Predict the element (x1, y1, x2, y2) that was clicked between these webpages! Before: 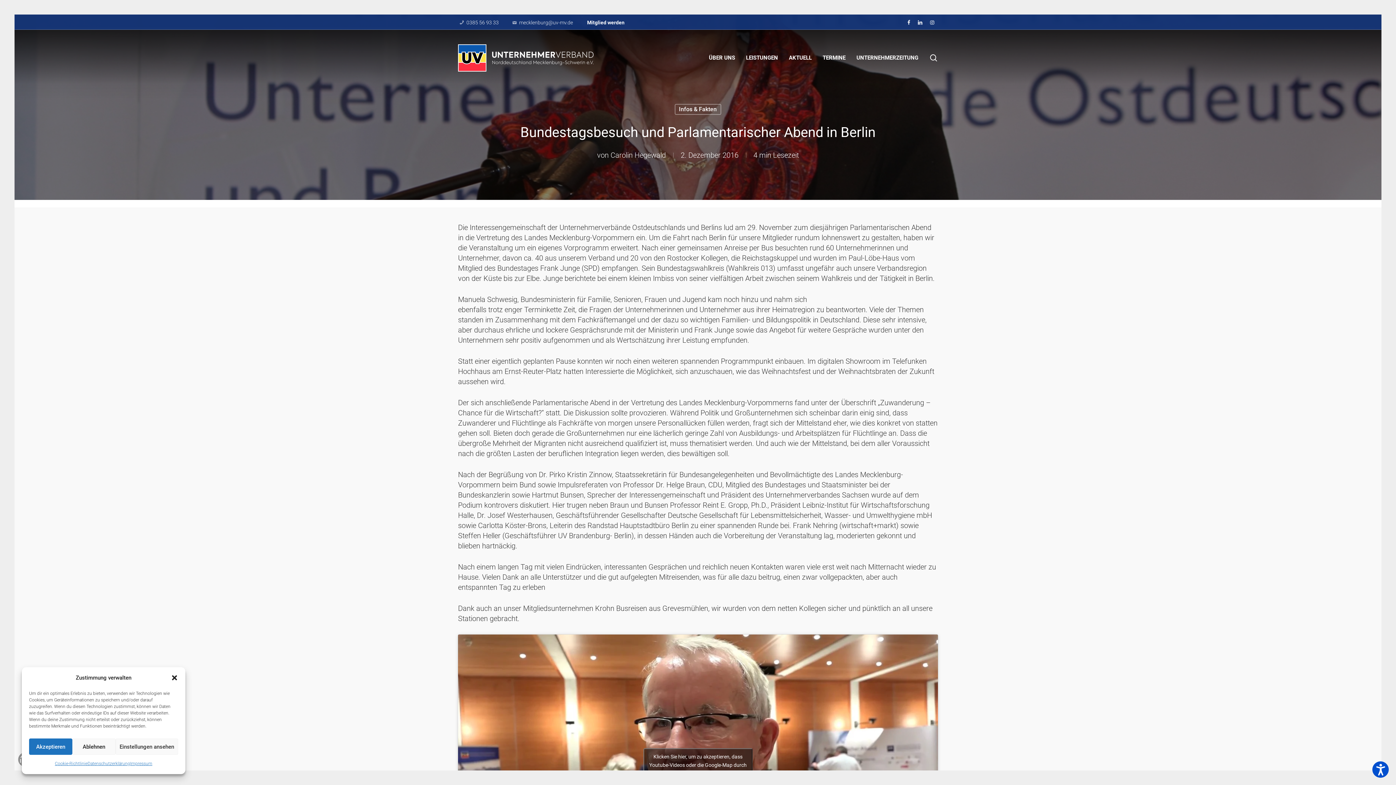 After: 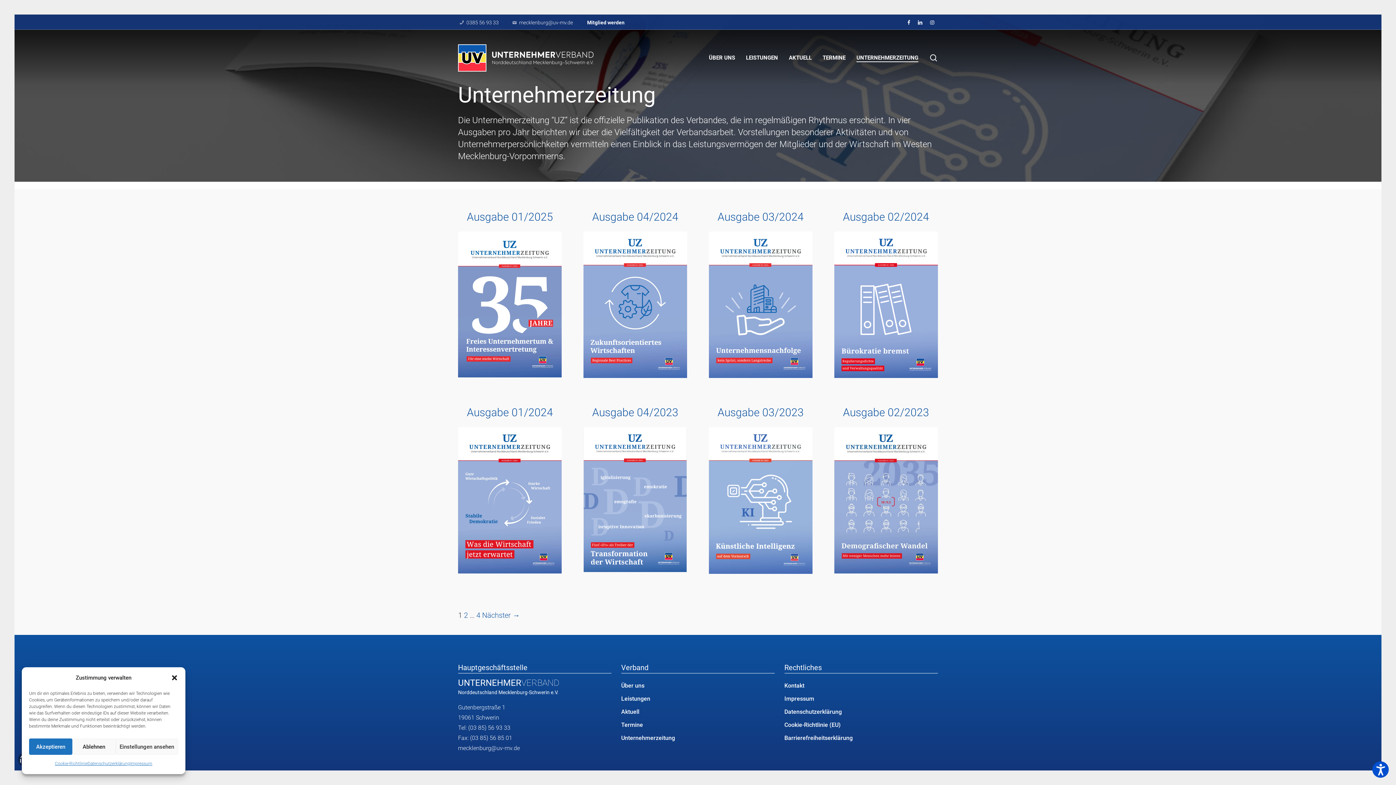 Action: label: UNTERNEHMERZEITUNG bbox: (856, 55, 918, 60)